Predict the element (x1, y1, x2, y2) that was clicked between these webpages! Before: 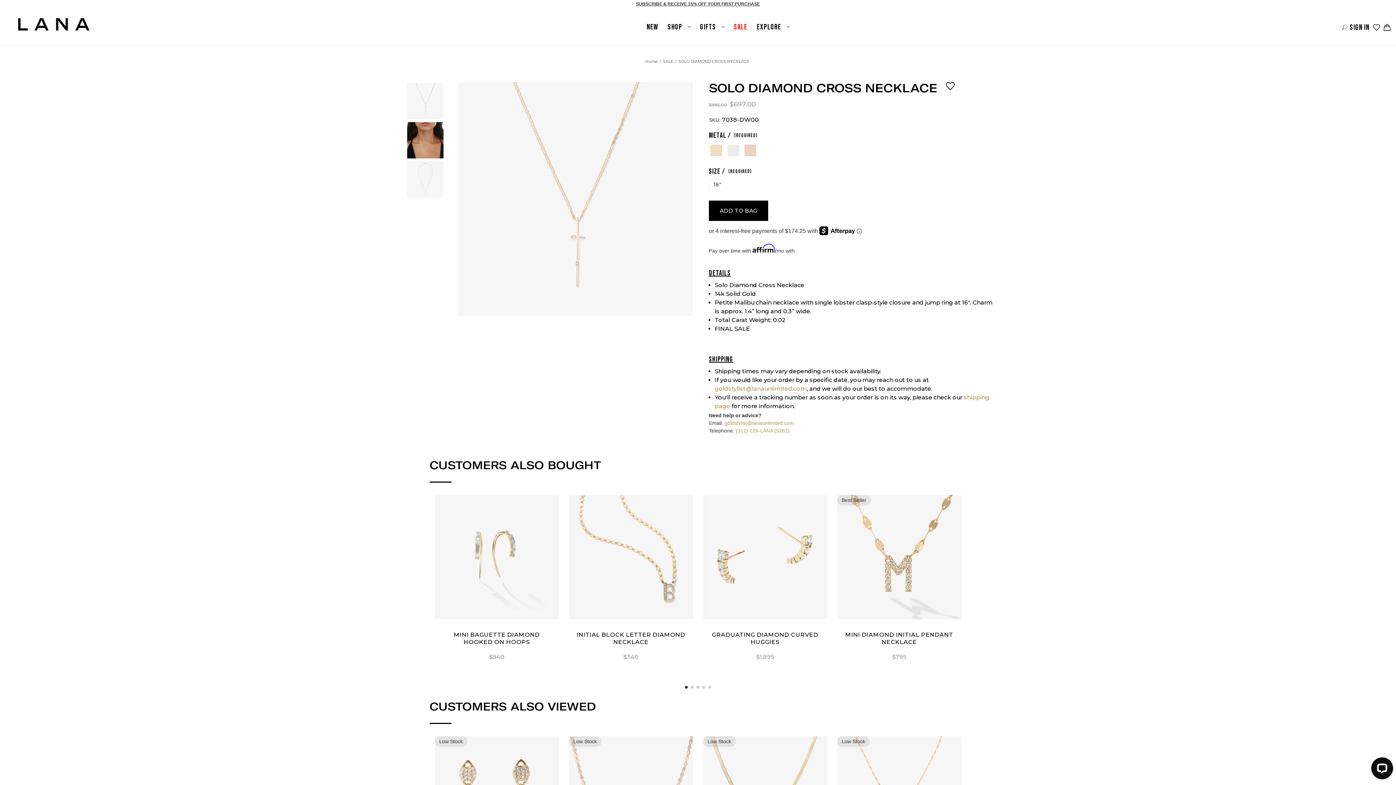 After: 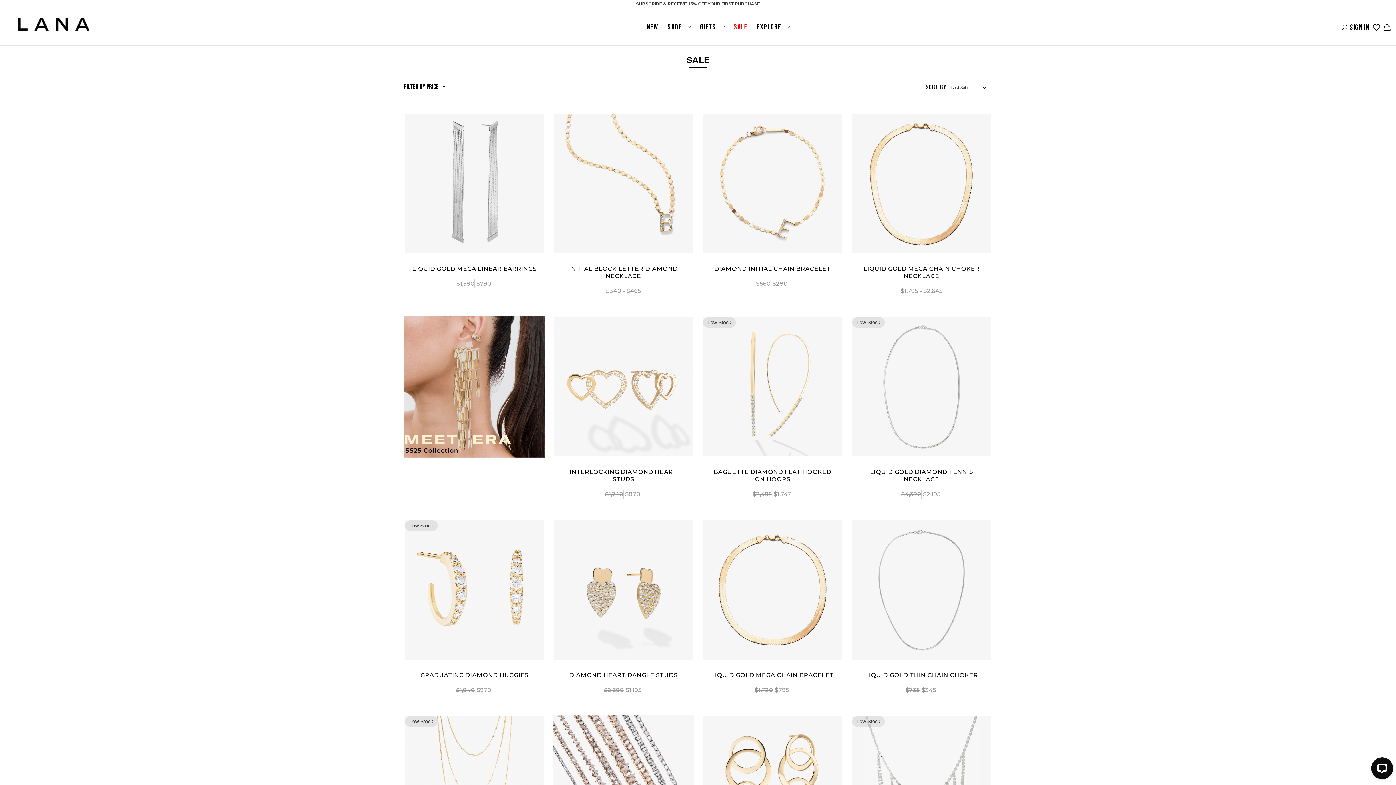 Action: label: SALE bbox: (729, 22, 752, 31)